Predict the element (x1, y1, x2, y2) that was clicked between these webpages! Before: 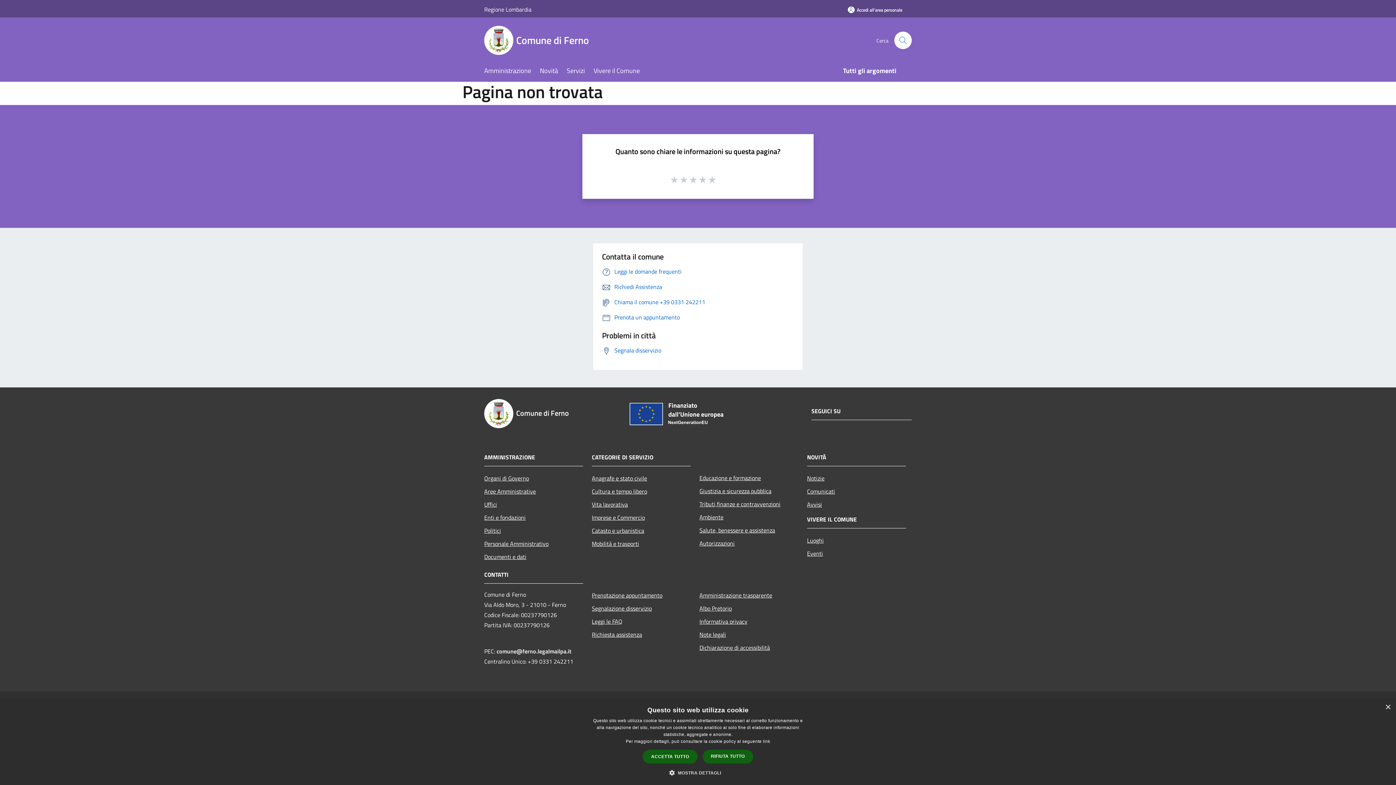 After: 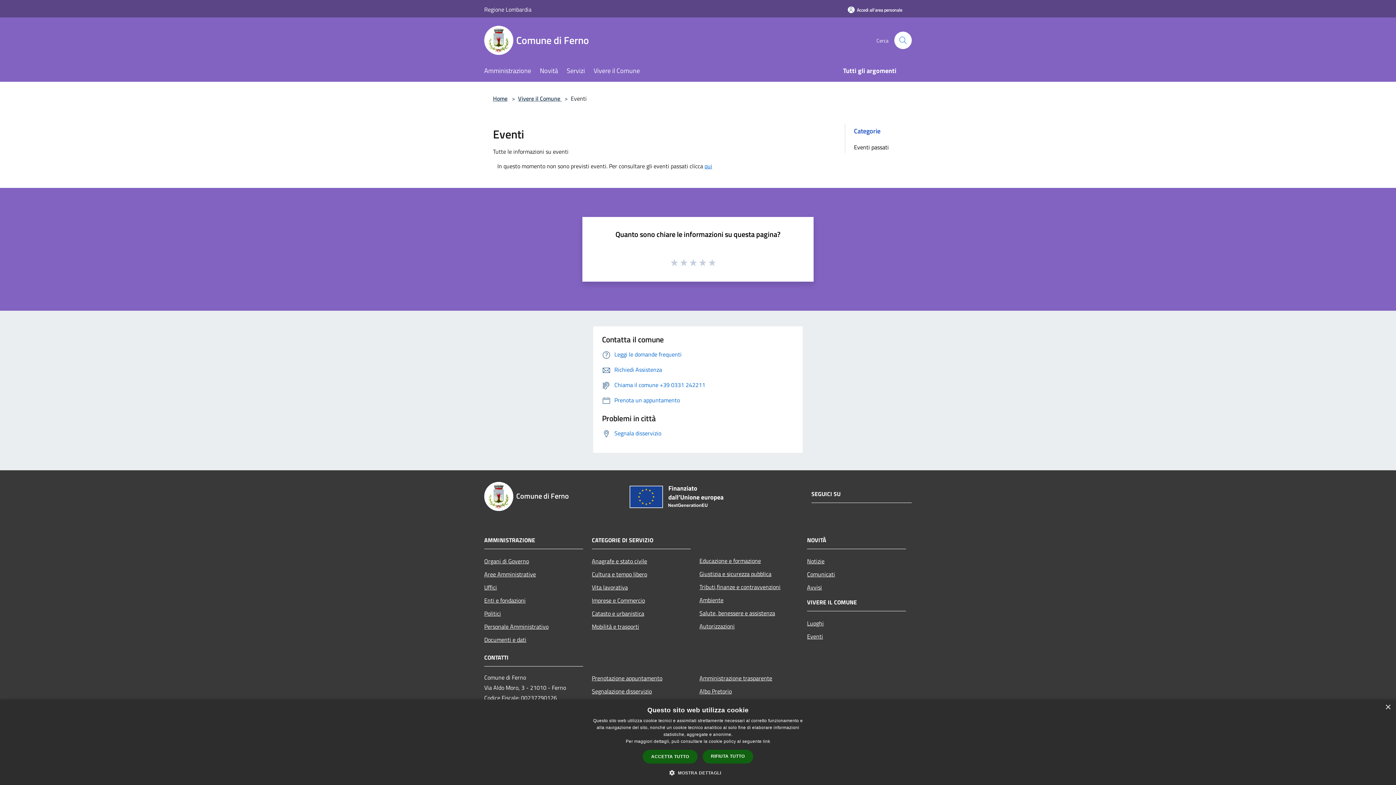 Action: bbox: (807, 547, 906, 560) label: Eventi